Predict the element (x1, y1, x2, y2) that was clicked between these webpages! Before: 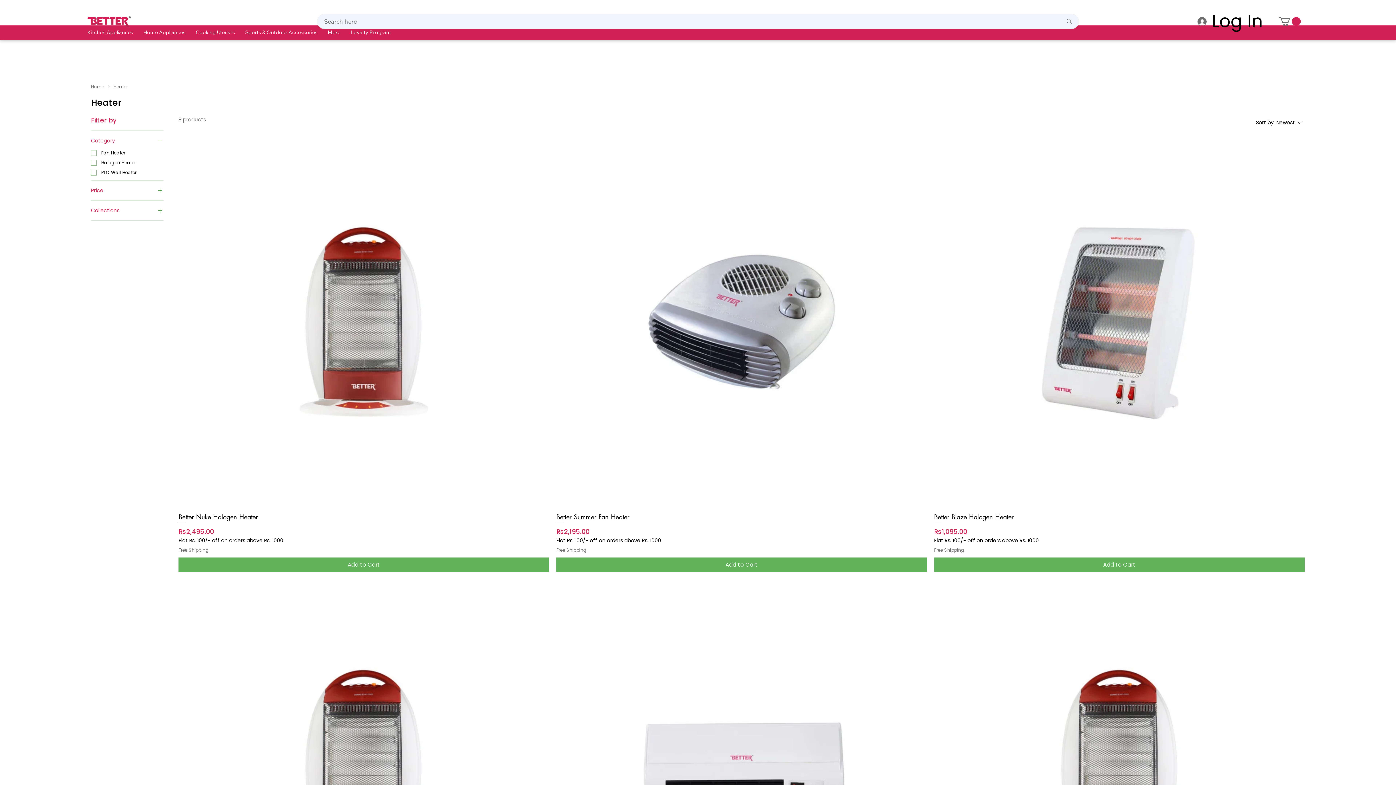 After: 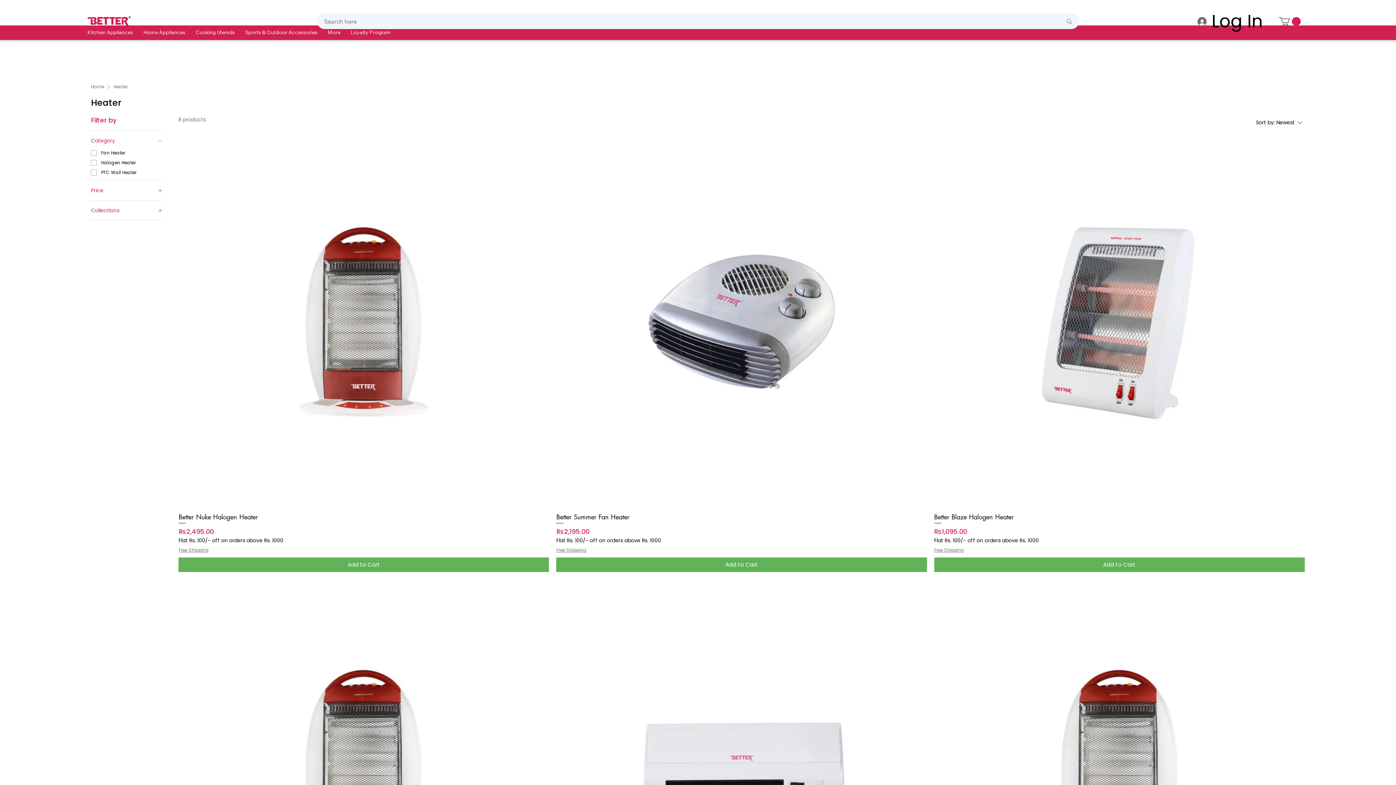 Action: bbox: (91, 186, 163, 194) label: Price